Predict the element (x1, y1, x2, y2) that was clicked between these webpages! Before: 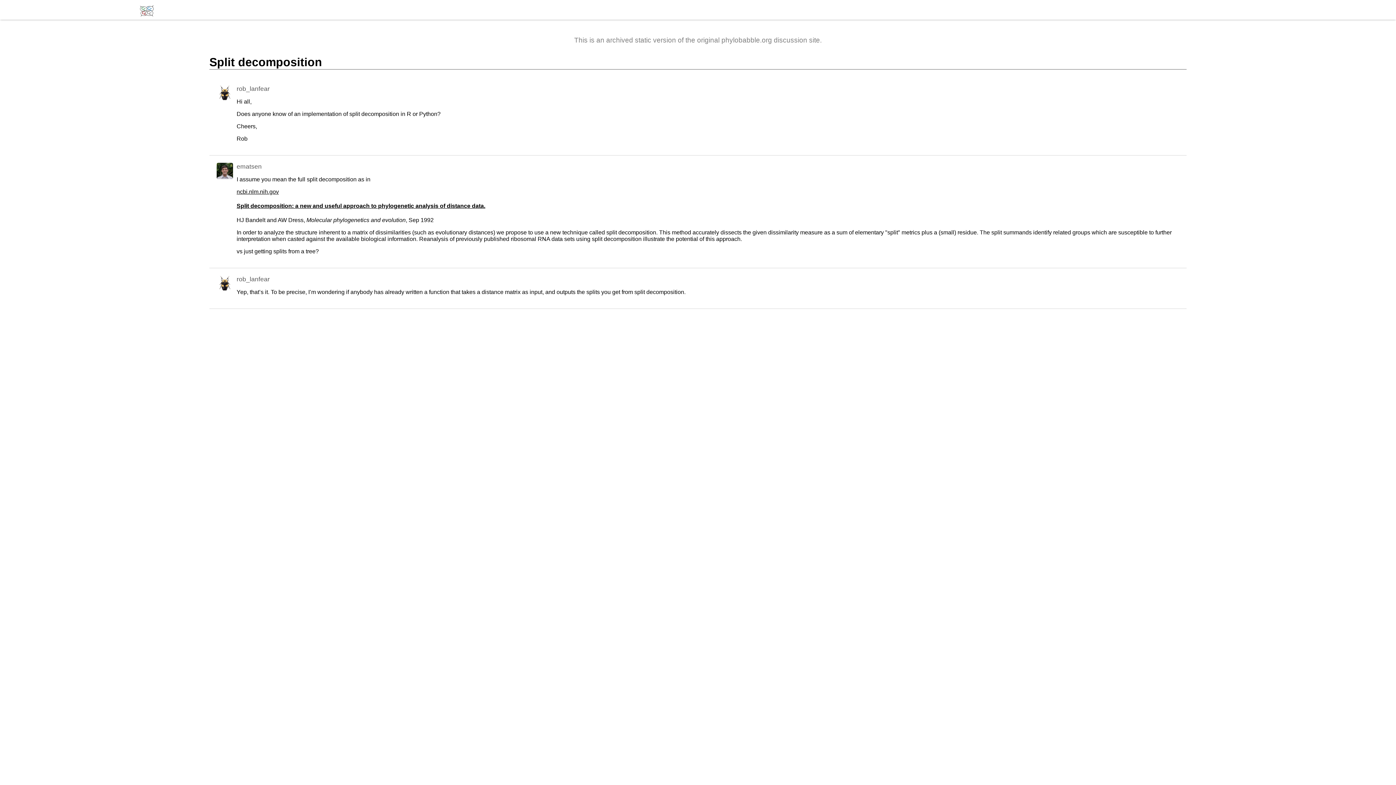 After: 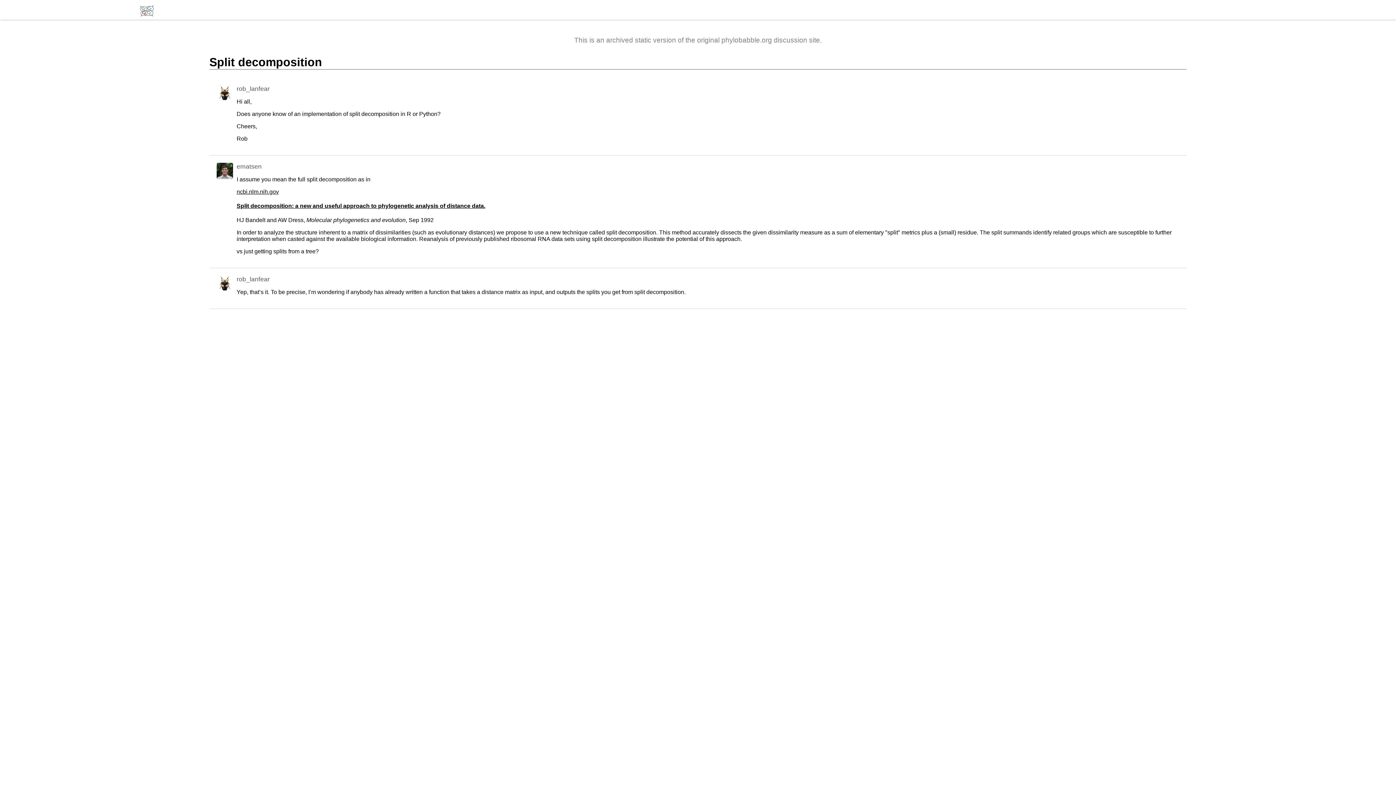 Action: label: ncbi.nlm.nih.gov bbox: (236, 188, 278, 194)